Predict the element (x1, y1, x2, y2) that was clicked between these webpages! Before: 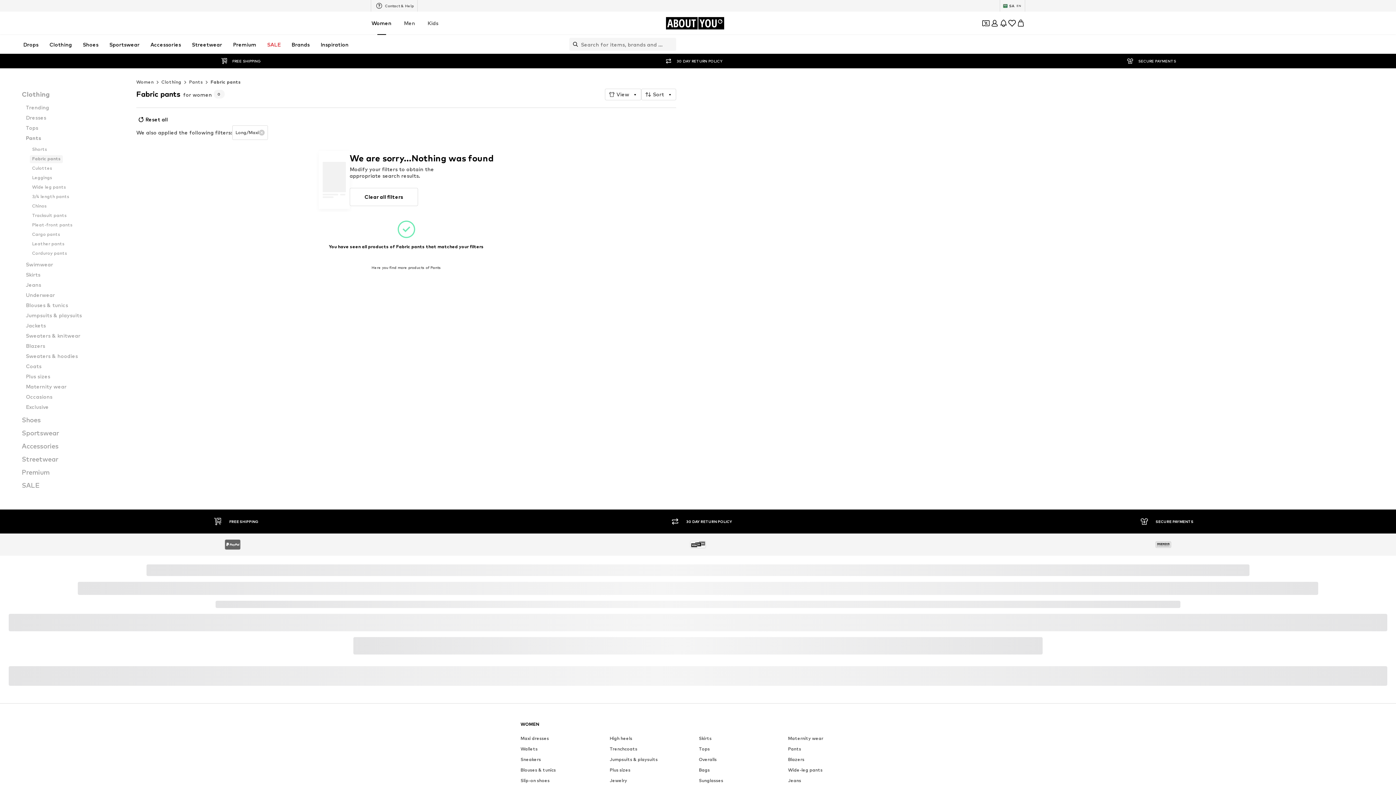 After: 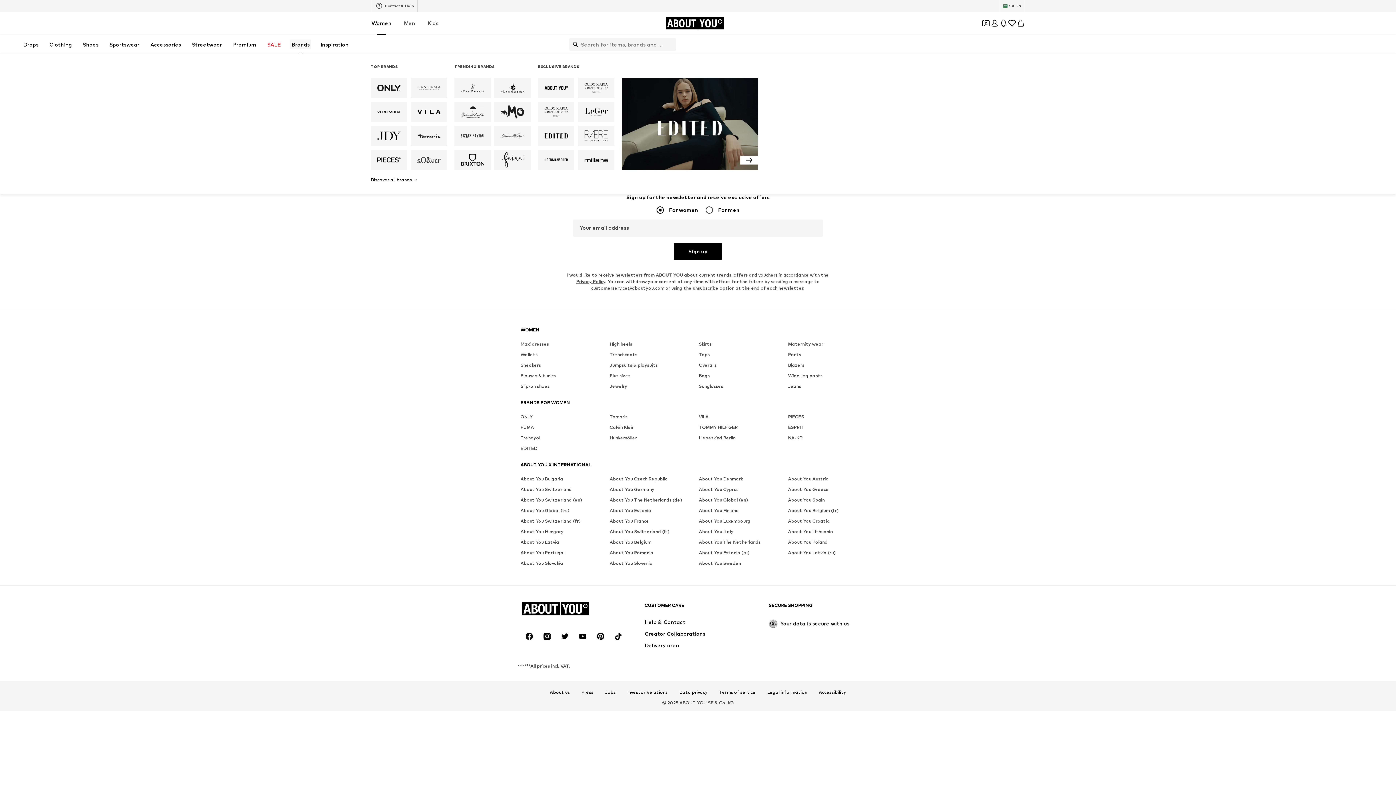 Action: bbox: (290, 39, 311, 49) label: Brands